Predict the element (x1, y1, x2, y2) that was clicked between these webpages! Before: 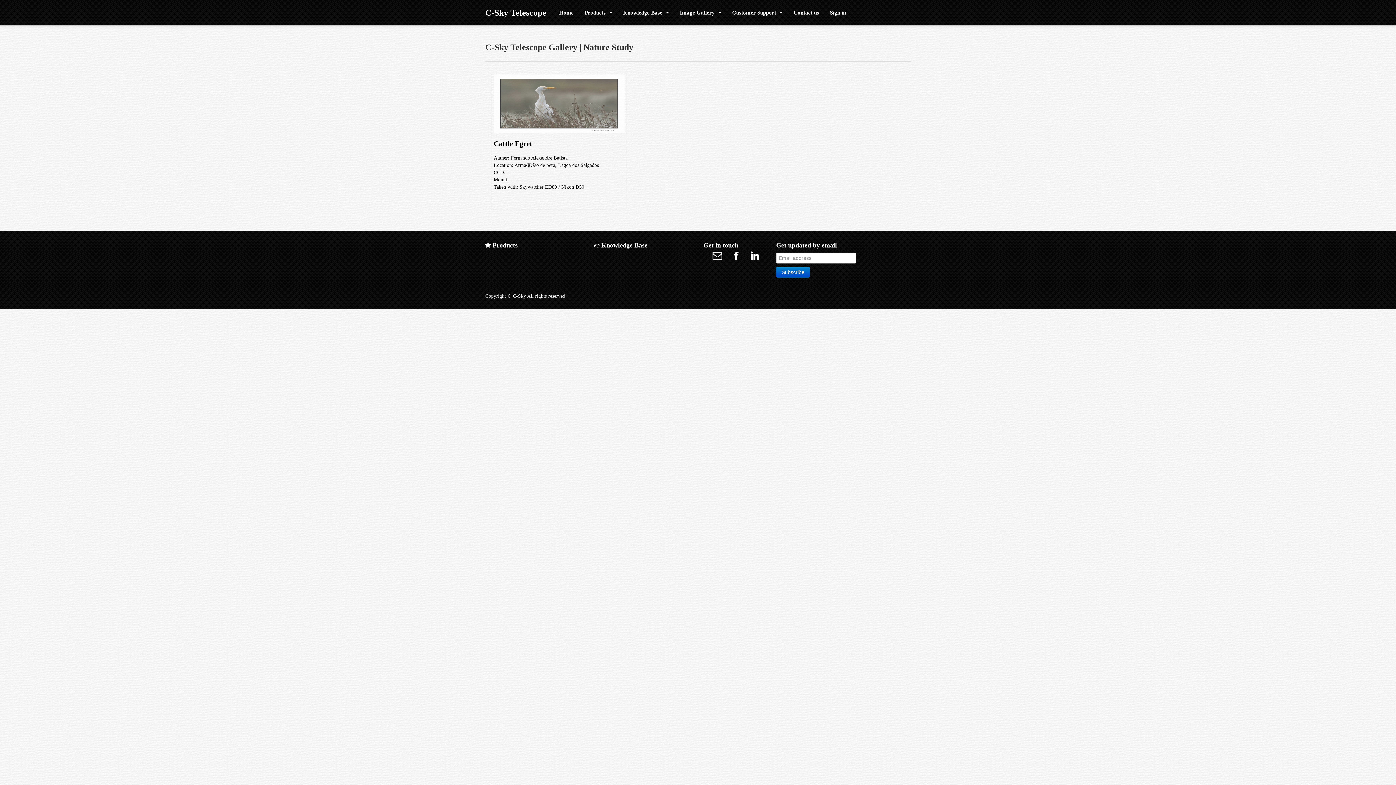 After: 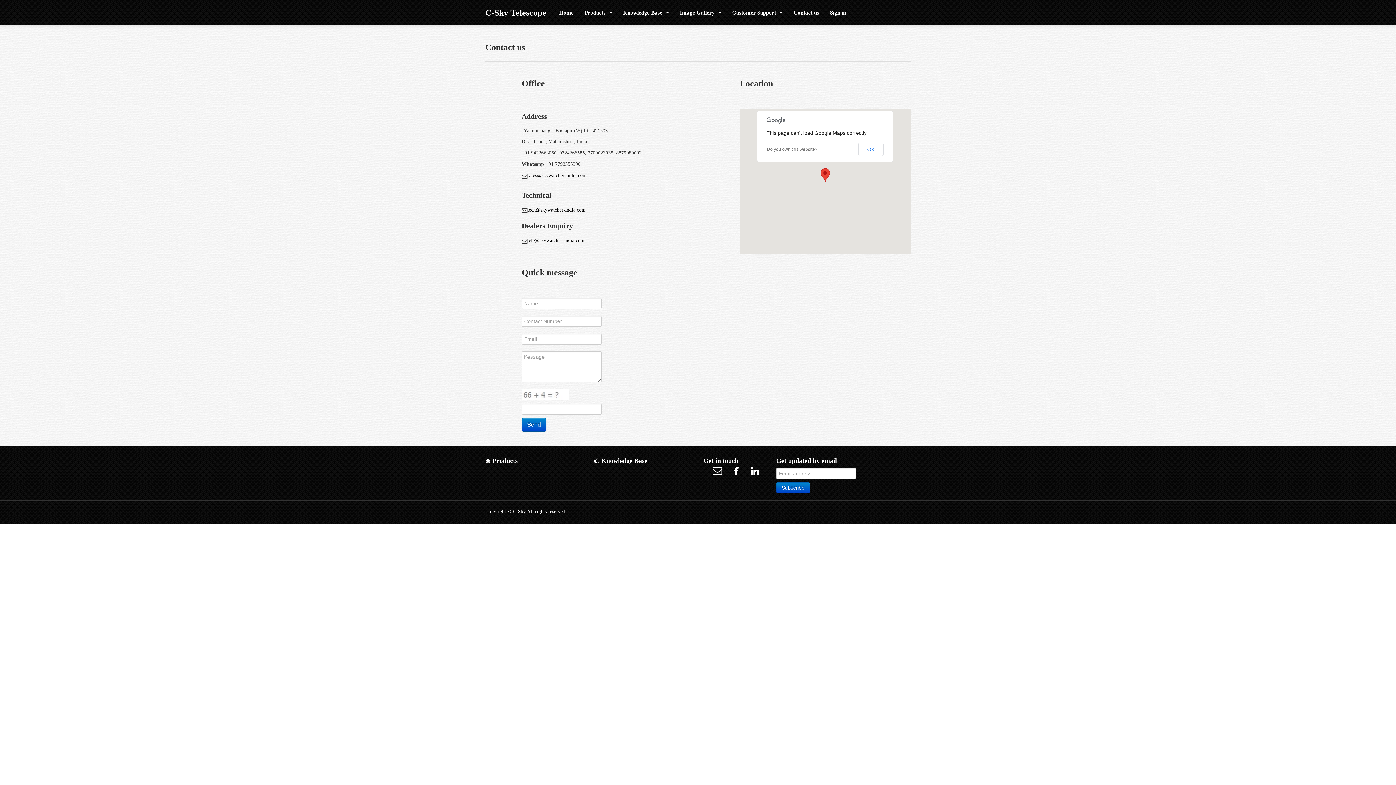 Action: bbox: (788, 5, 824, 20) label: Contact us